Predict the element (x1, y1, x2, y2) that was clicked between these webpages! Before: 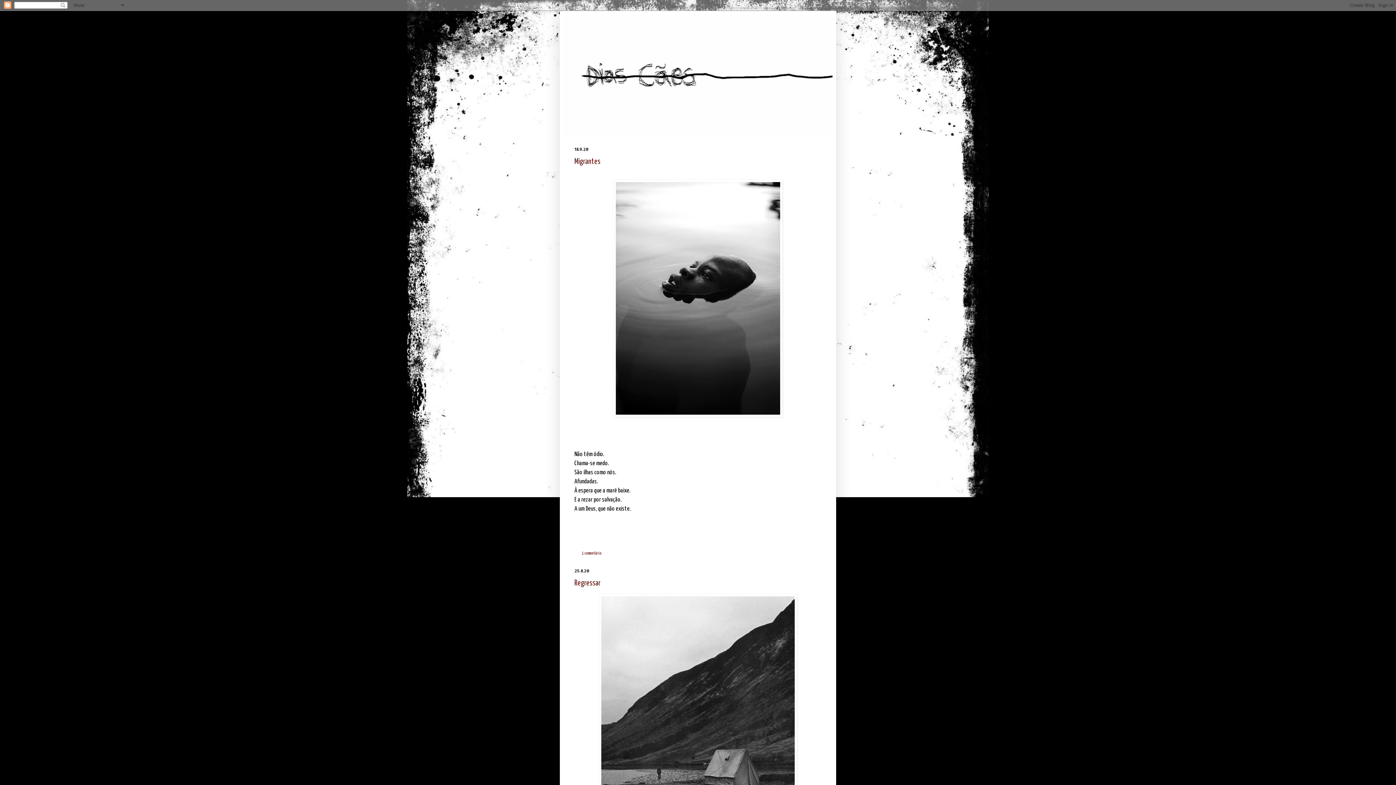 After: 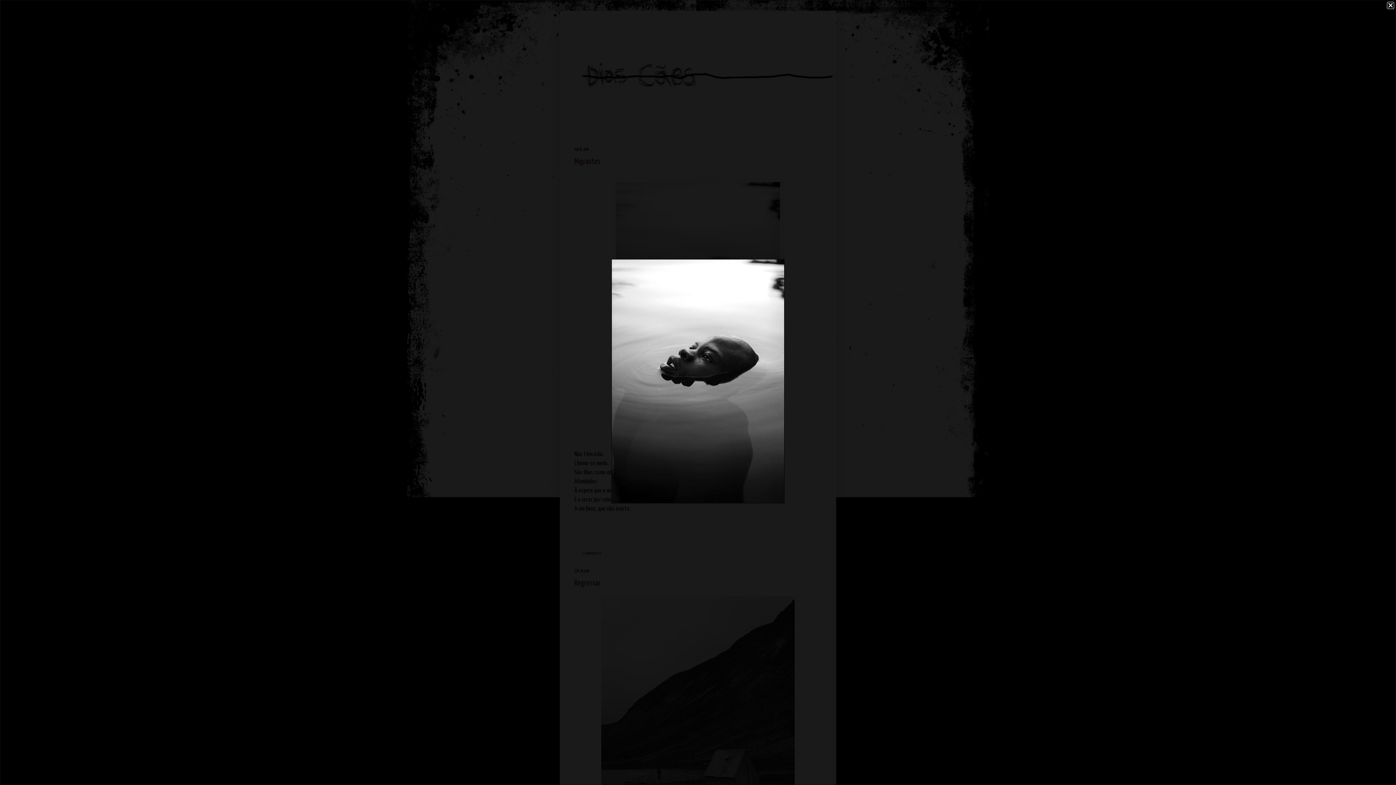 Action: bbox: (613, 413, 782, 418)